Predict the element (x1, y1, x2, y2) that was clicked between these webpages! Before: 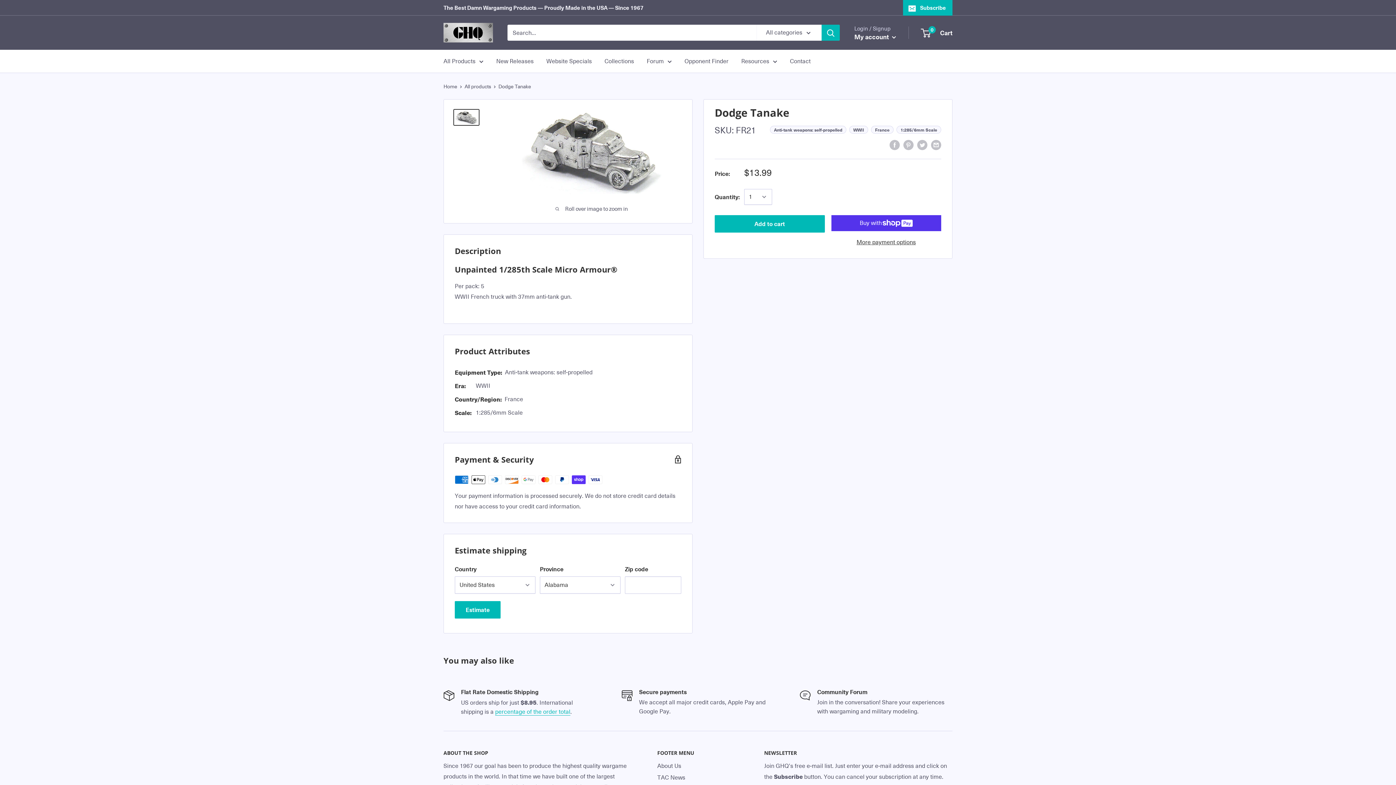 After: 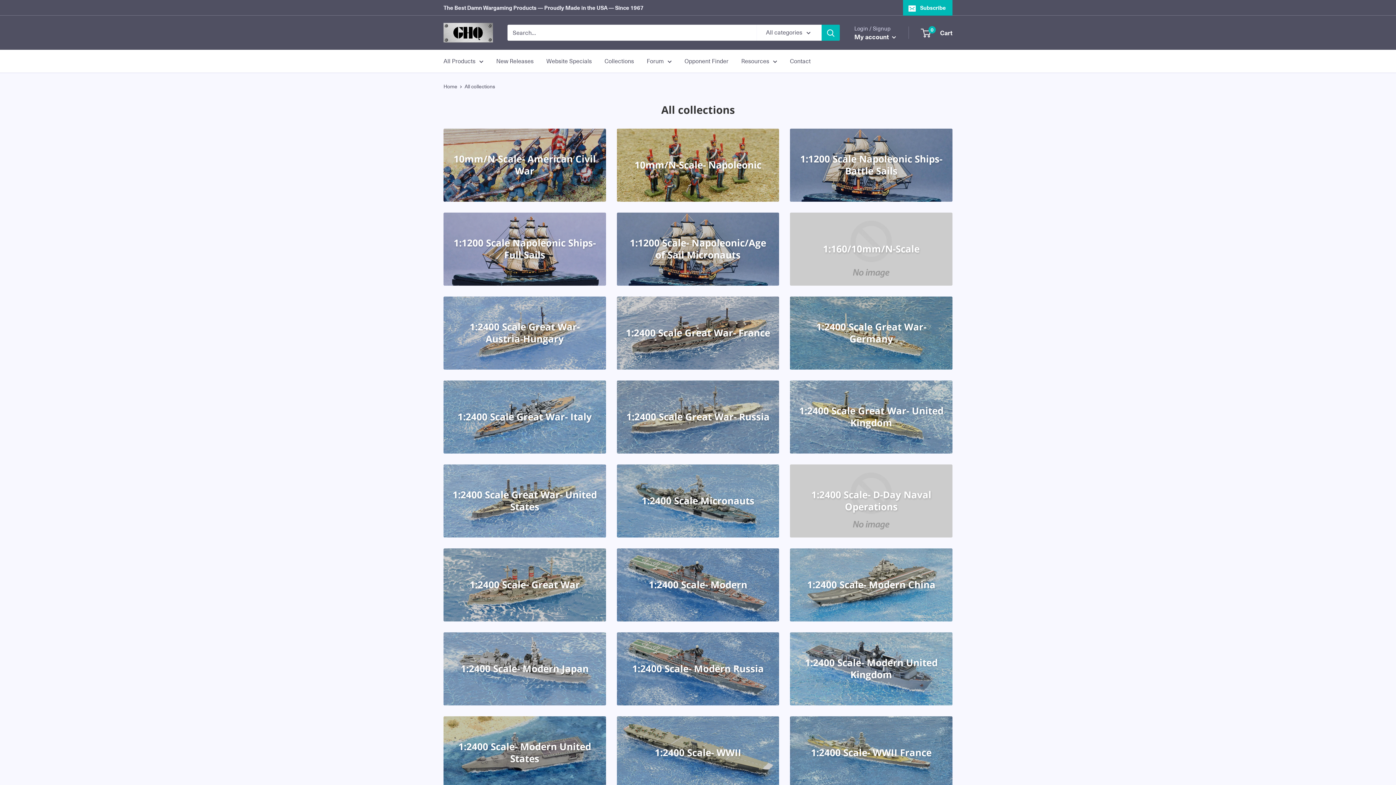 Action: bbox: (604, 56, 634, 66) label: Collections